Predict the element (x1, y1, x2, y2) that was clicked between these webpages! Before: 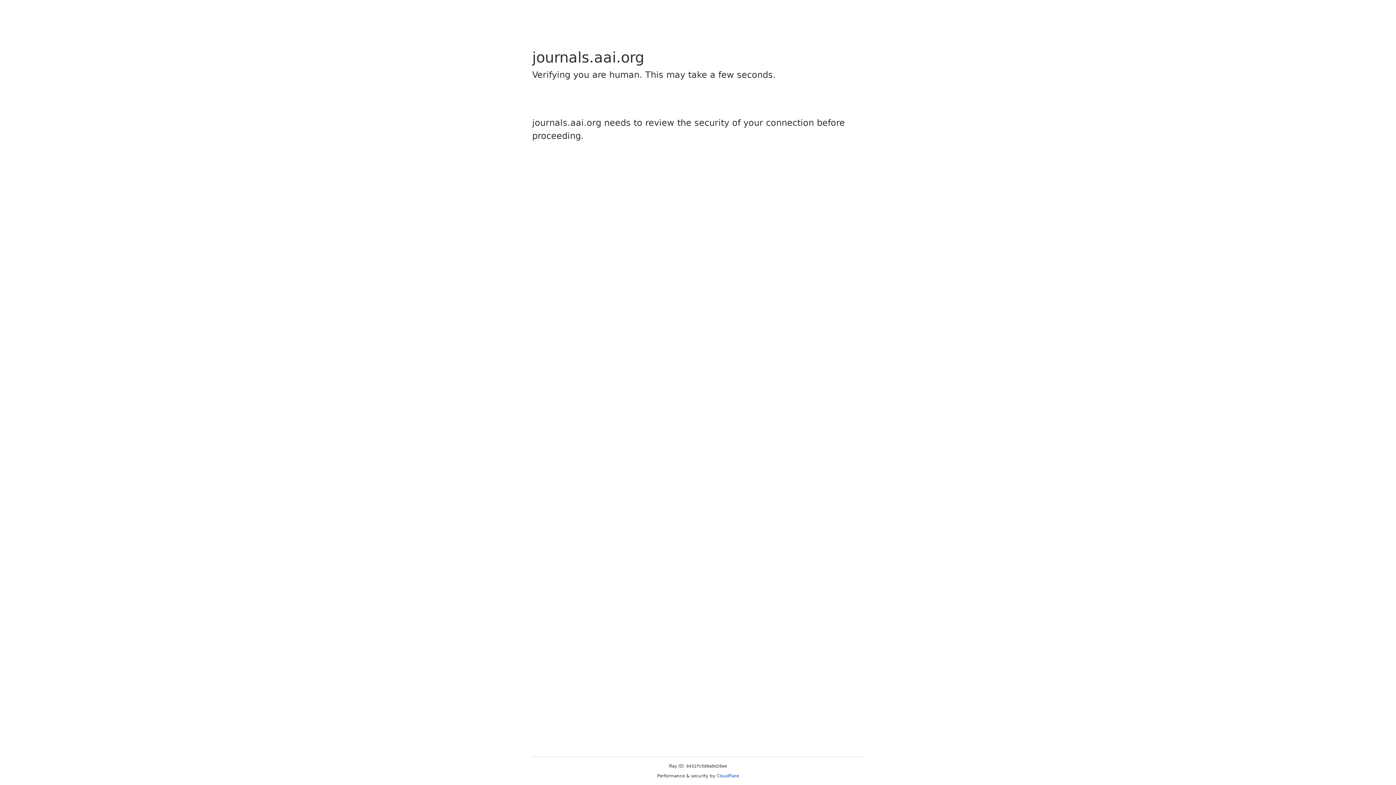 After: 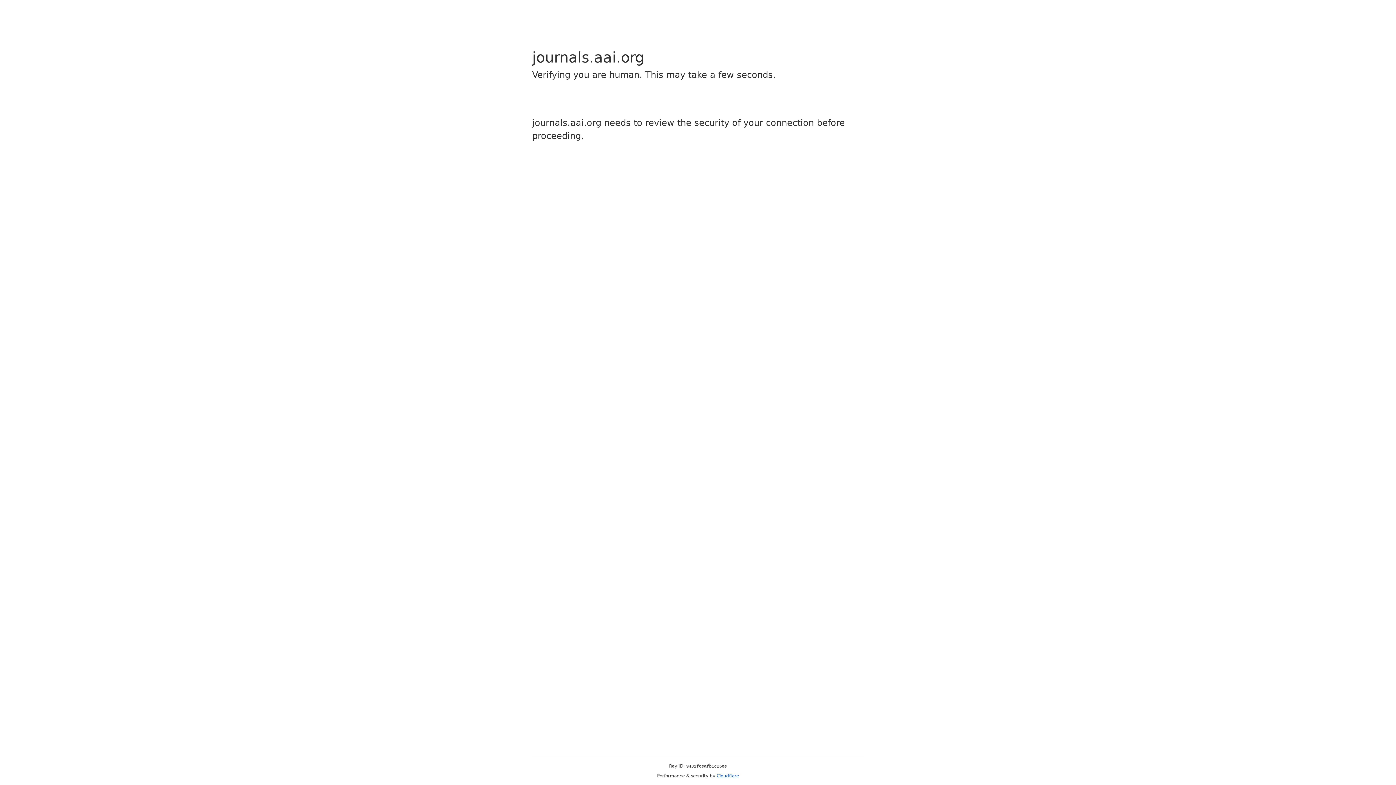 Action: bbox: (716, 773, 739, 778) label: Cloudflare